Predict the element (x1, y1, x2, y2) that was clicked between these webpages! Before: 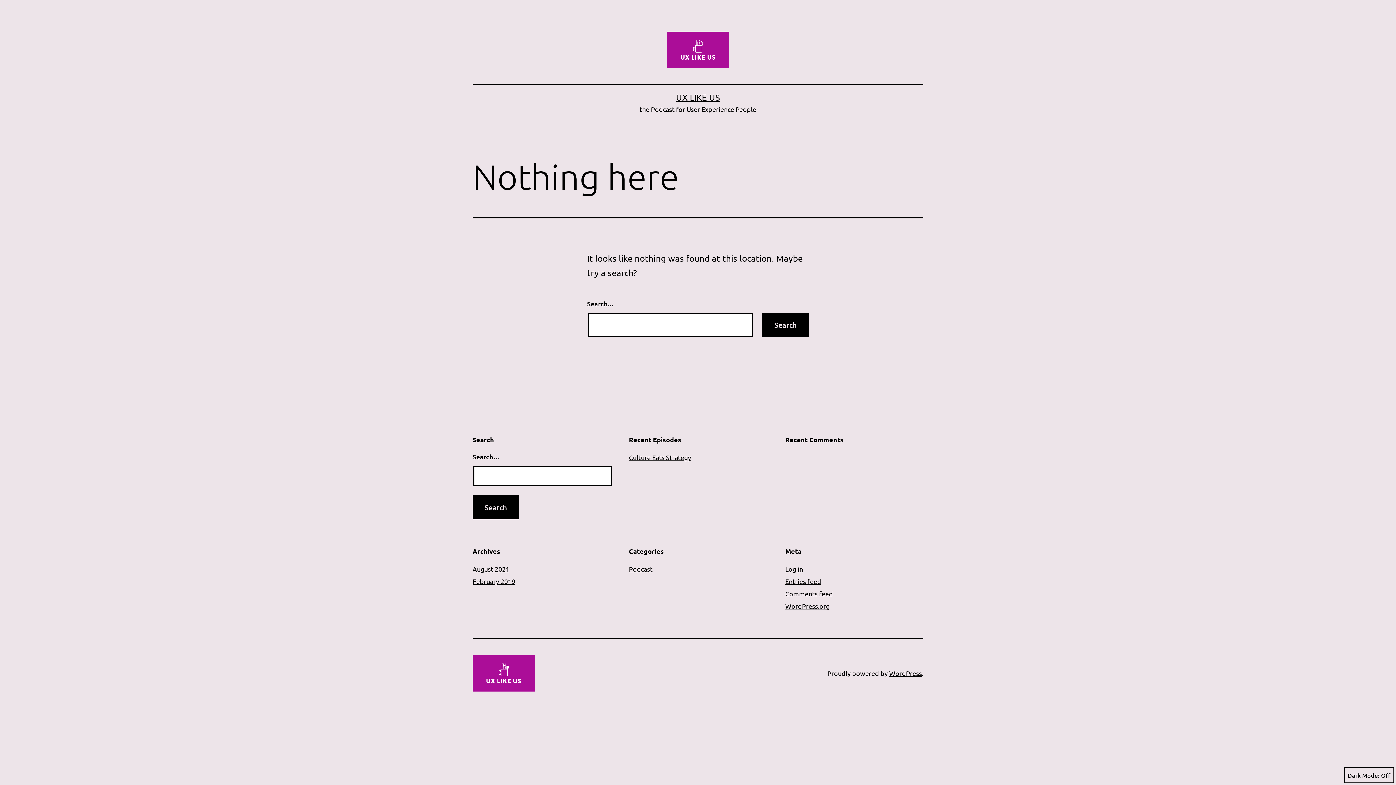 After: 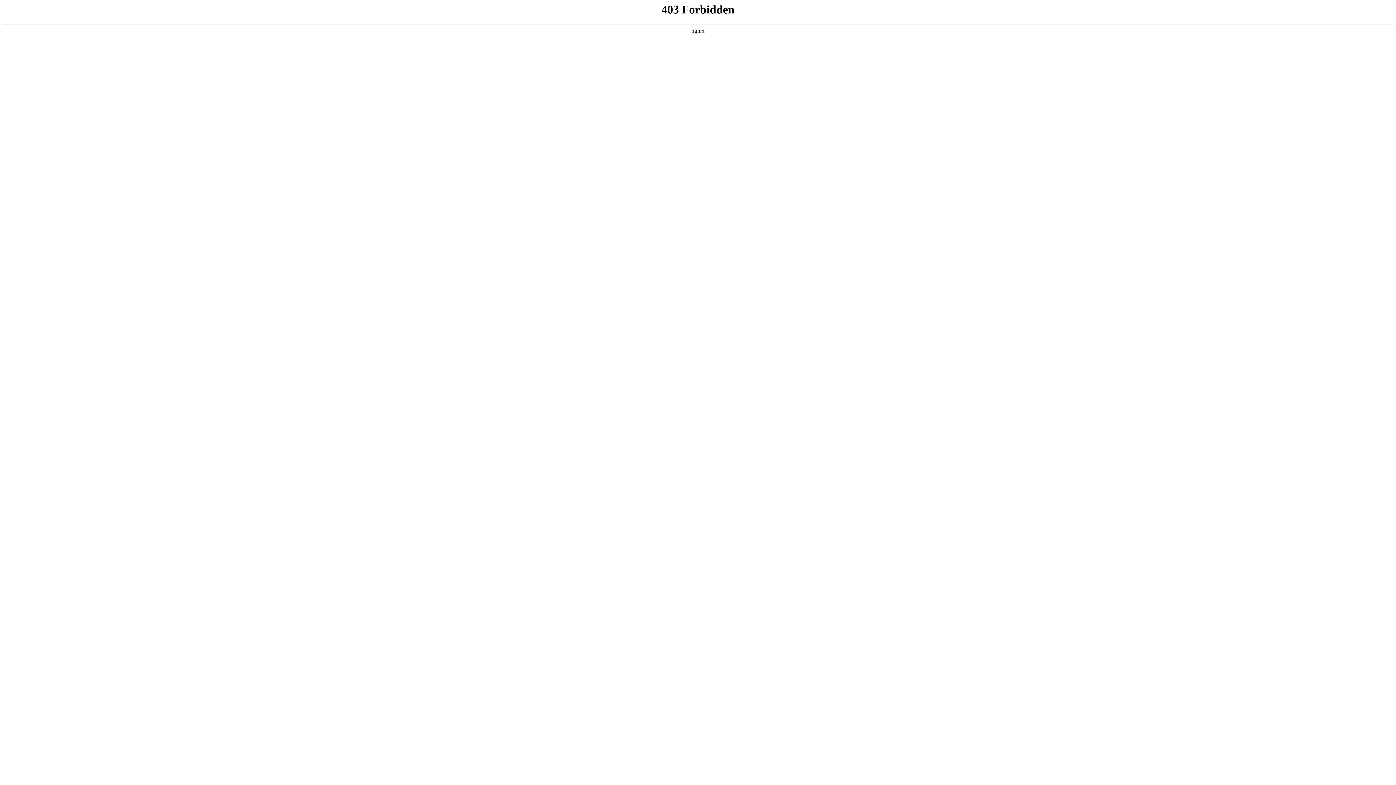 Action: label: WordPress.org bbox: (785, 602, 829, 610)